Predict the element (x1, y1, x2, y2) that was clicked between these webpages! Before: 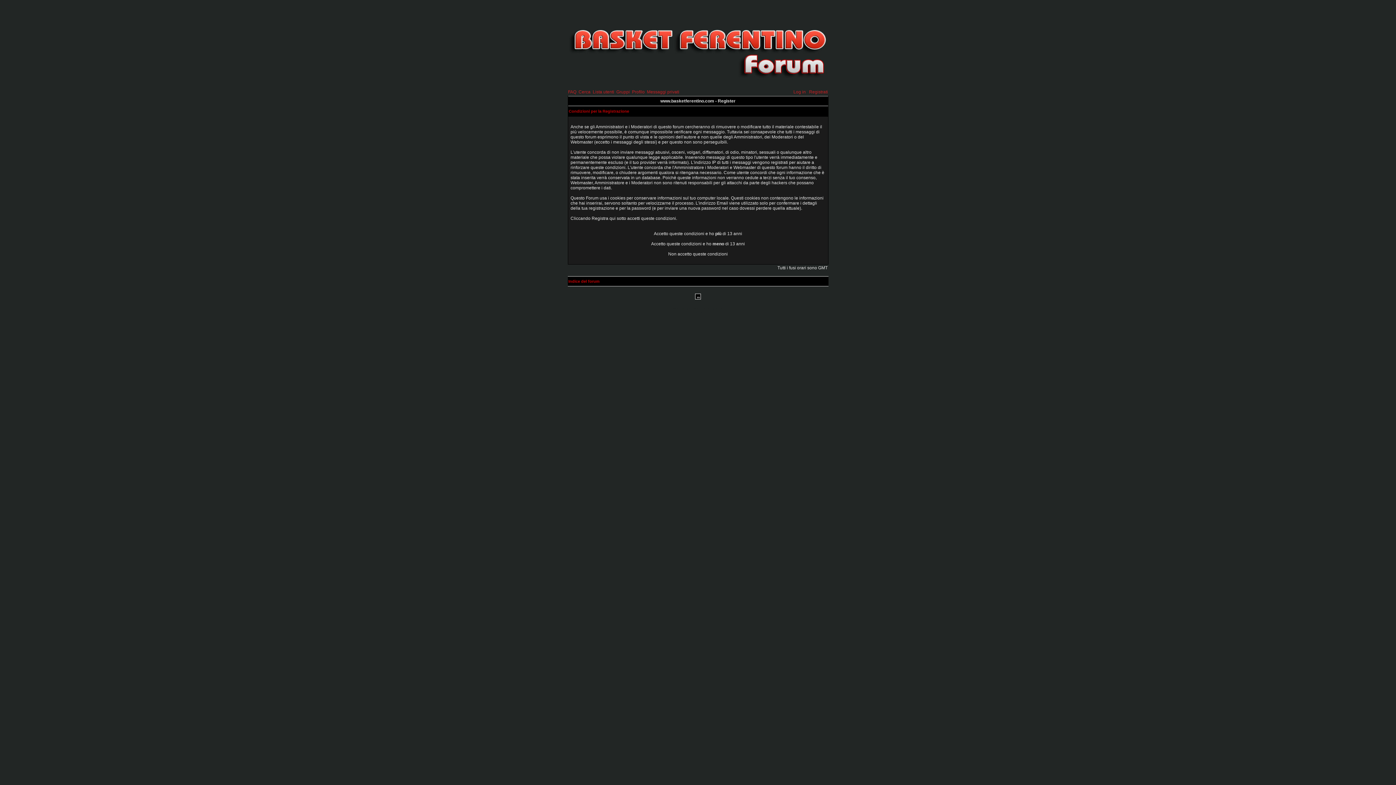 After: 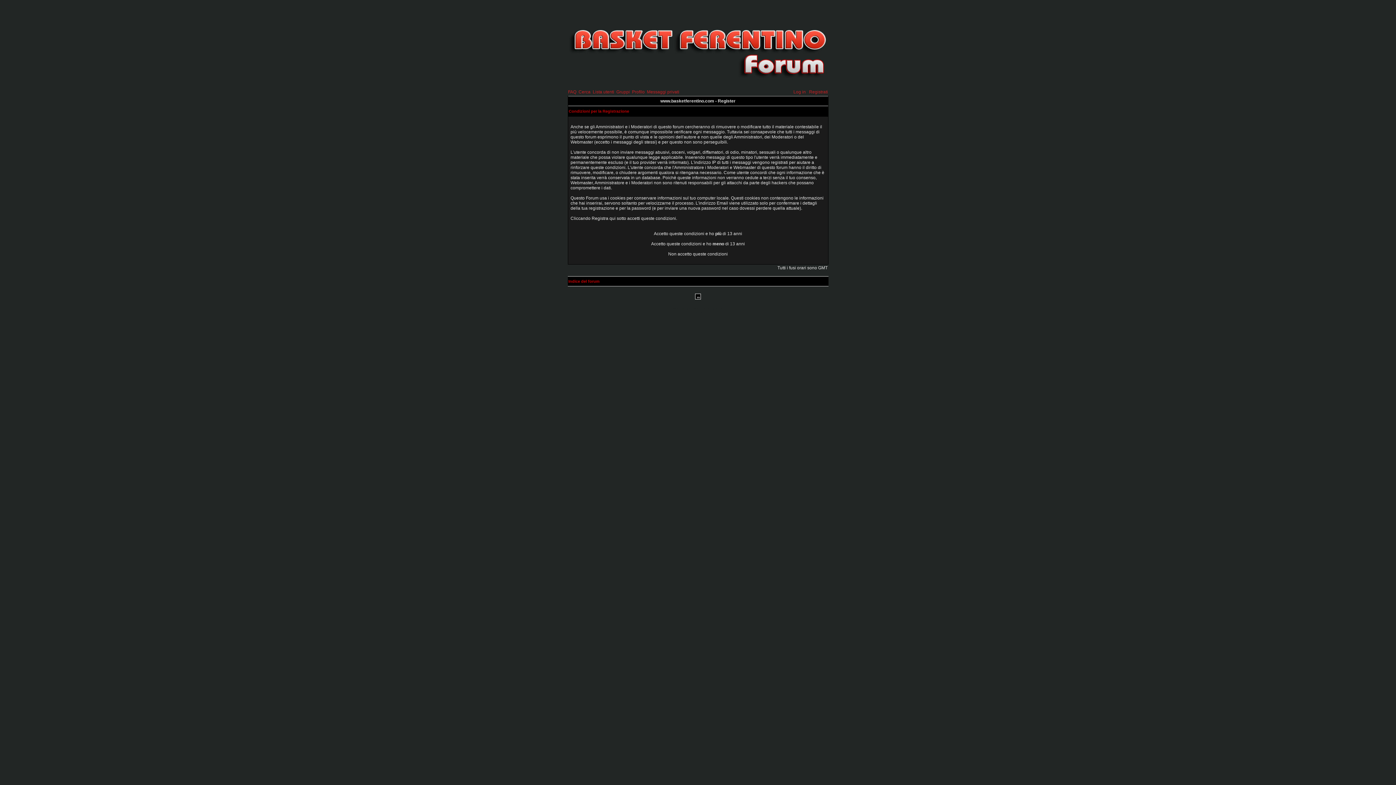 Action: label: phpBB bbox: (684, 306, 692, 310)